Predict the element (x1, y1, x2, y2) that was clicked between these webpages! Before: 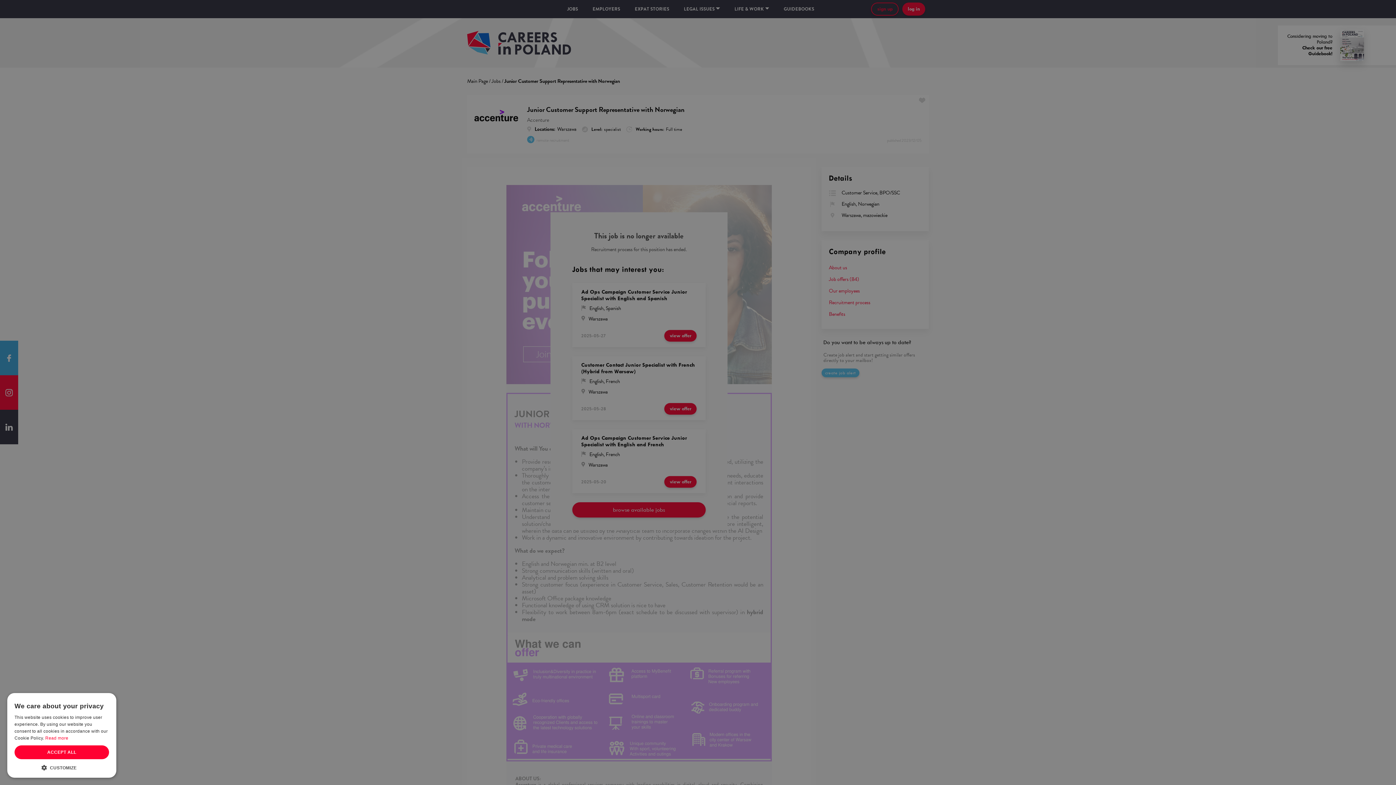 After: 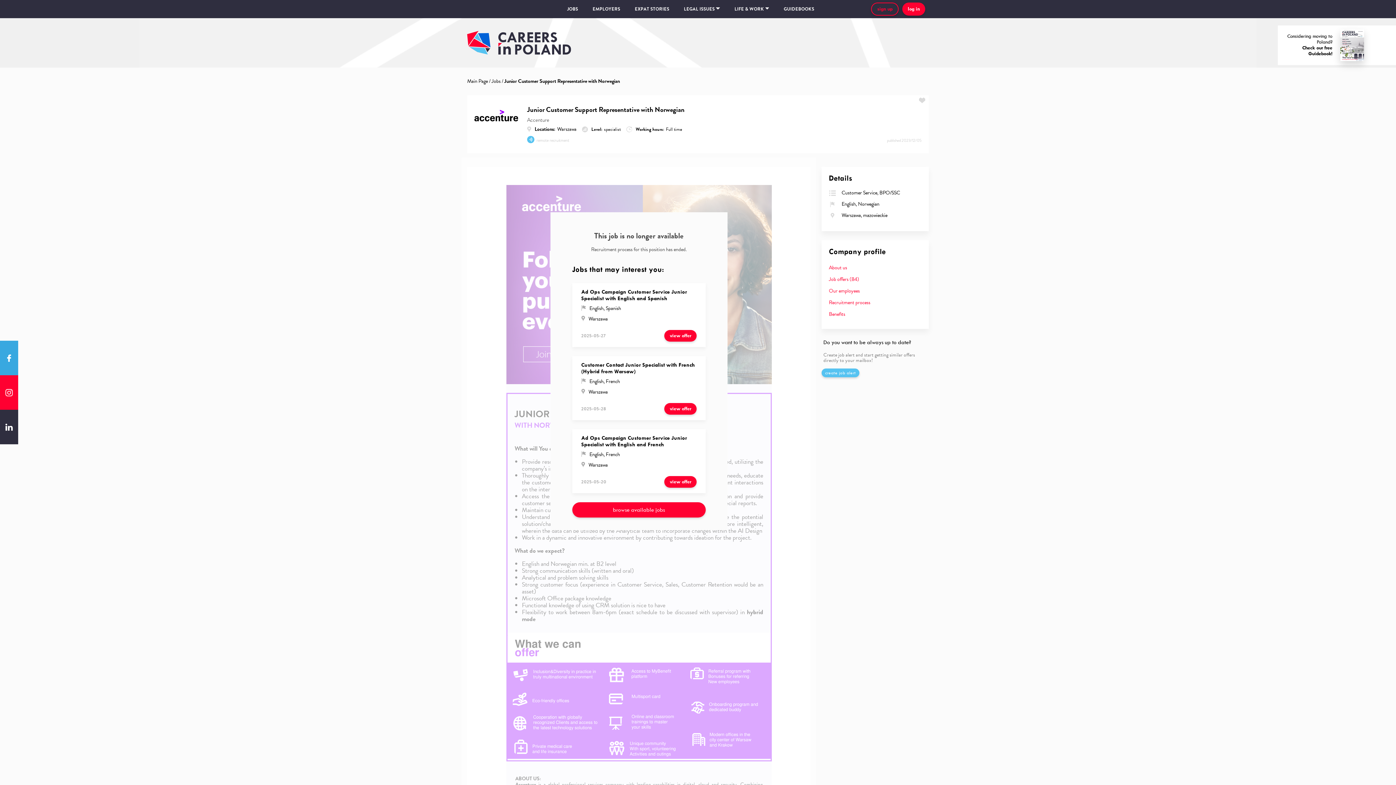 Action: bbox: (14, 745, 109, 759) label: ACCEPT ALL